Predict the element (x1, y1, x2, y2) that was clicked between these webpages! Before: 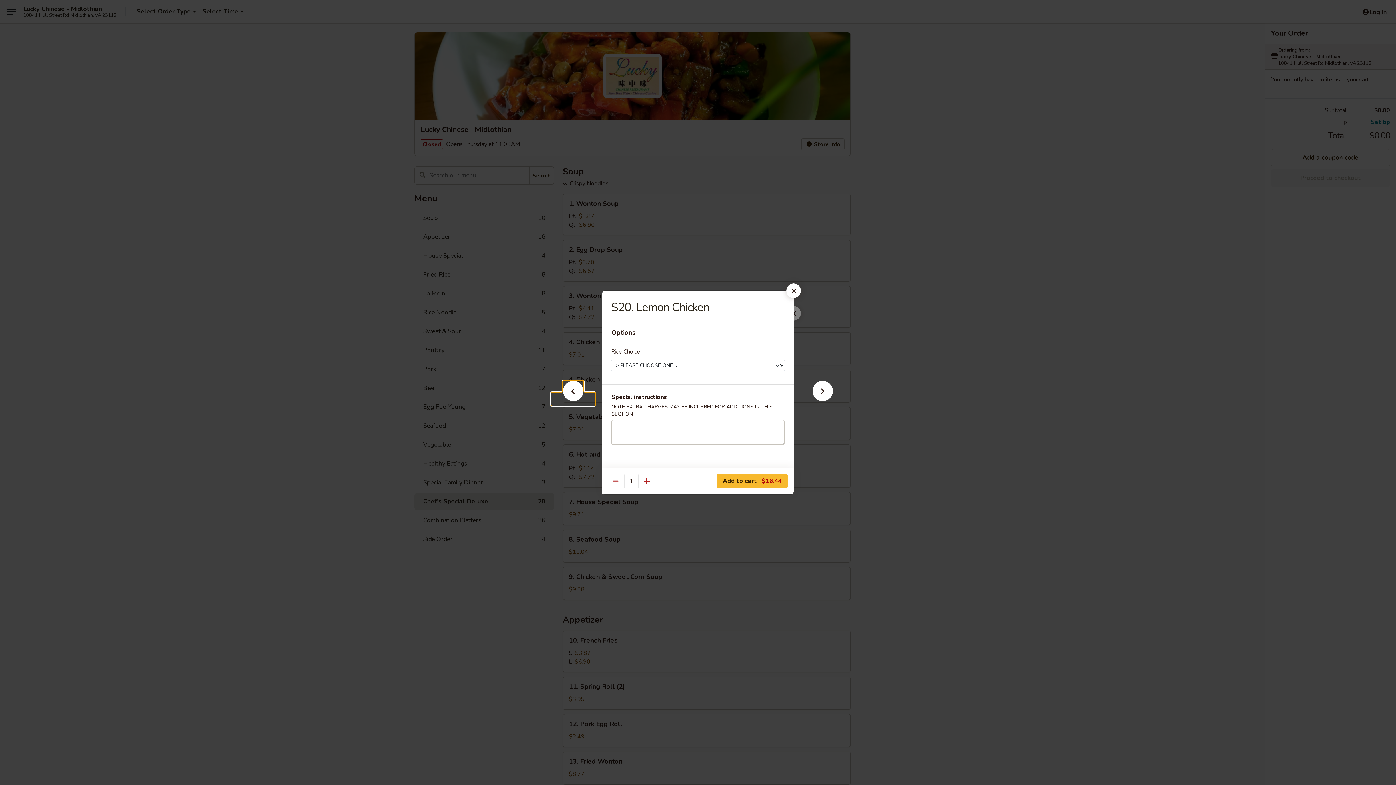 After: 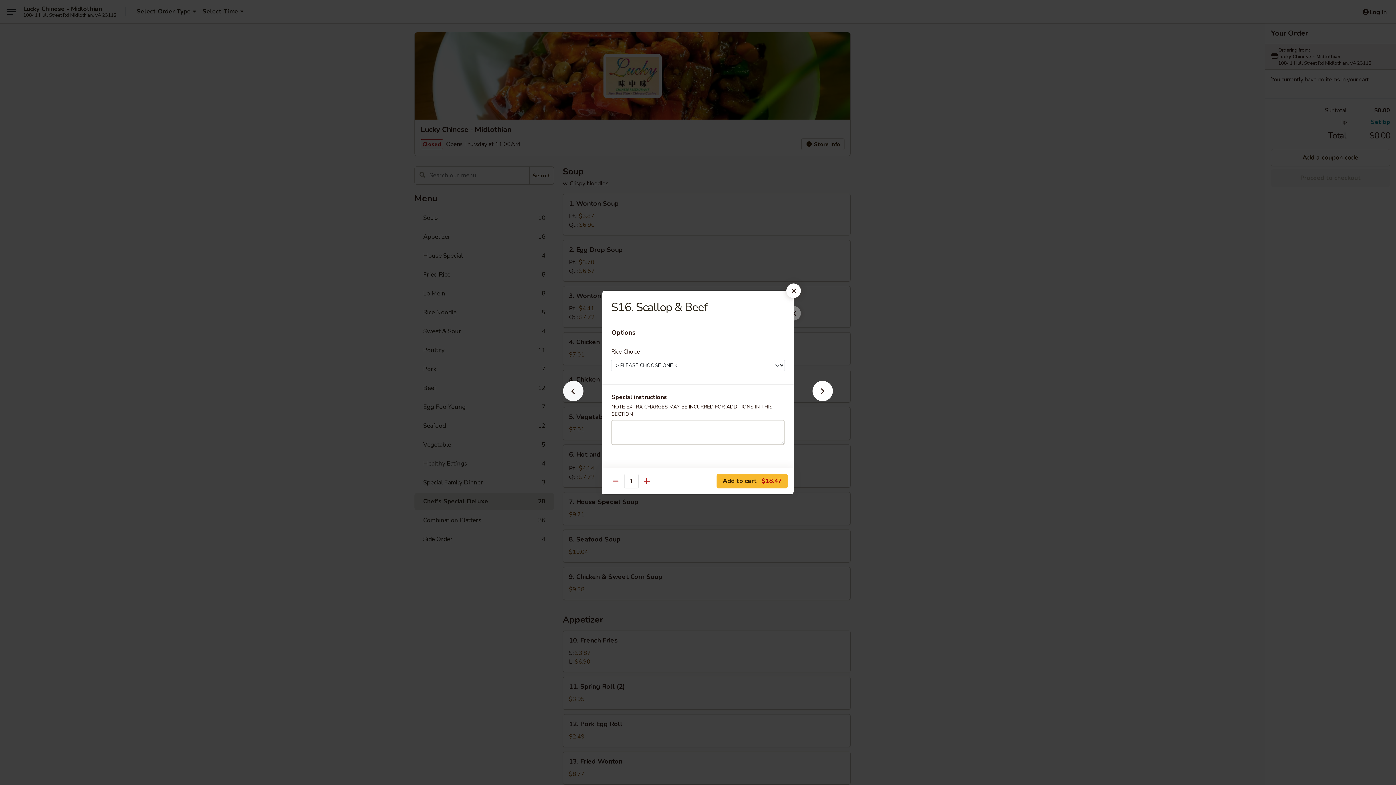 Action: bbox: (551, 392, 595, 405)